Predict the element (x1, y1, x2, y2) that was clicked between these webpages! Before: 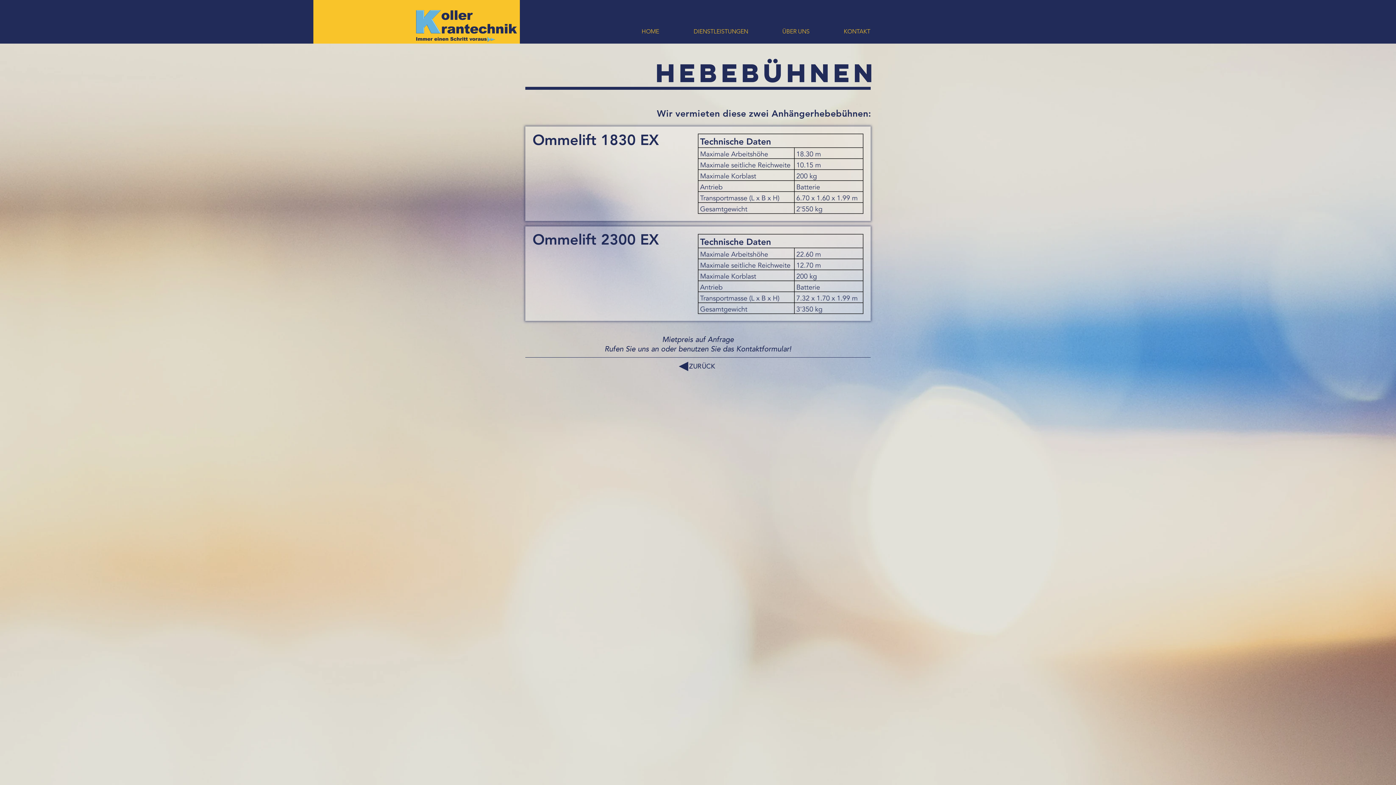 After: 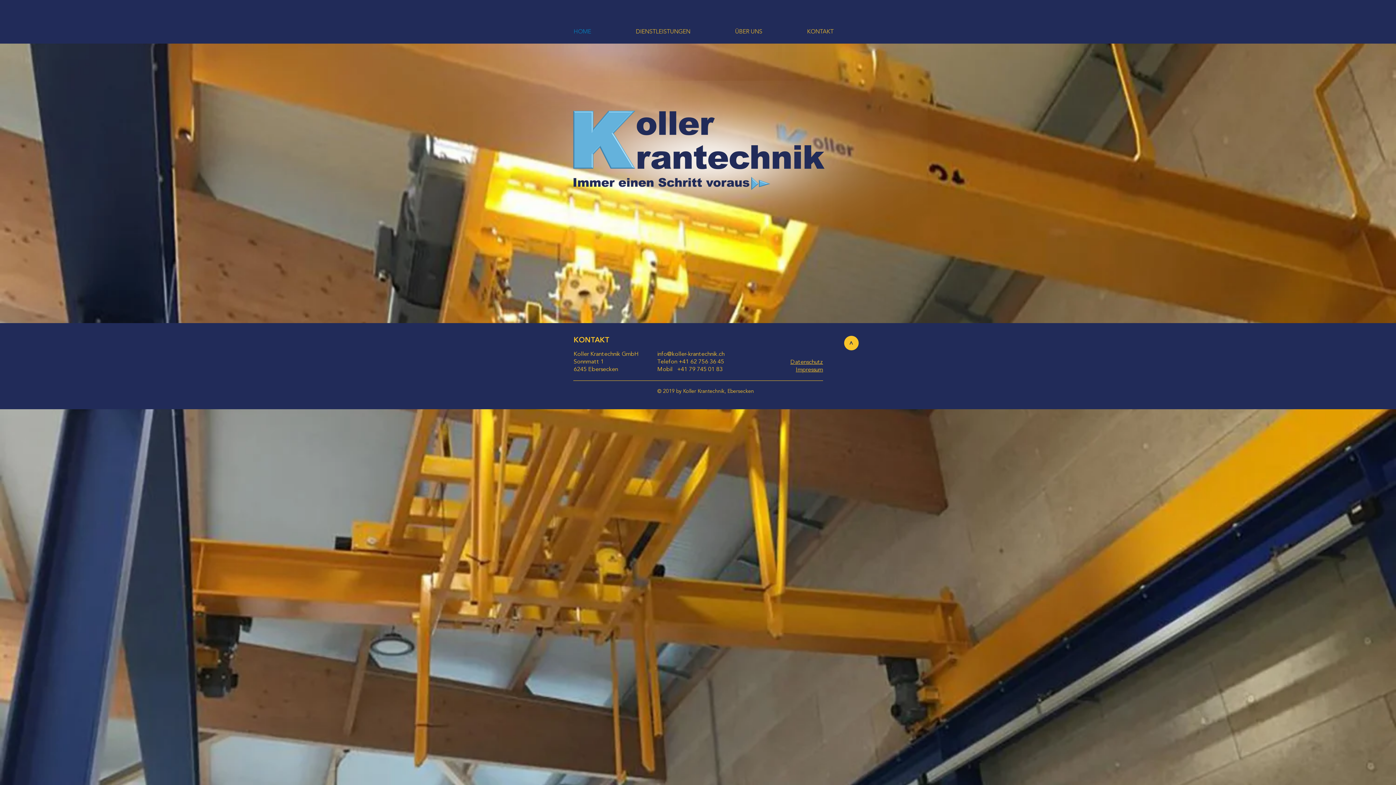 Action: bbox: (638, 26, 690, 36) label: HOME